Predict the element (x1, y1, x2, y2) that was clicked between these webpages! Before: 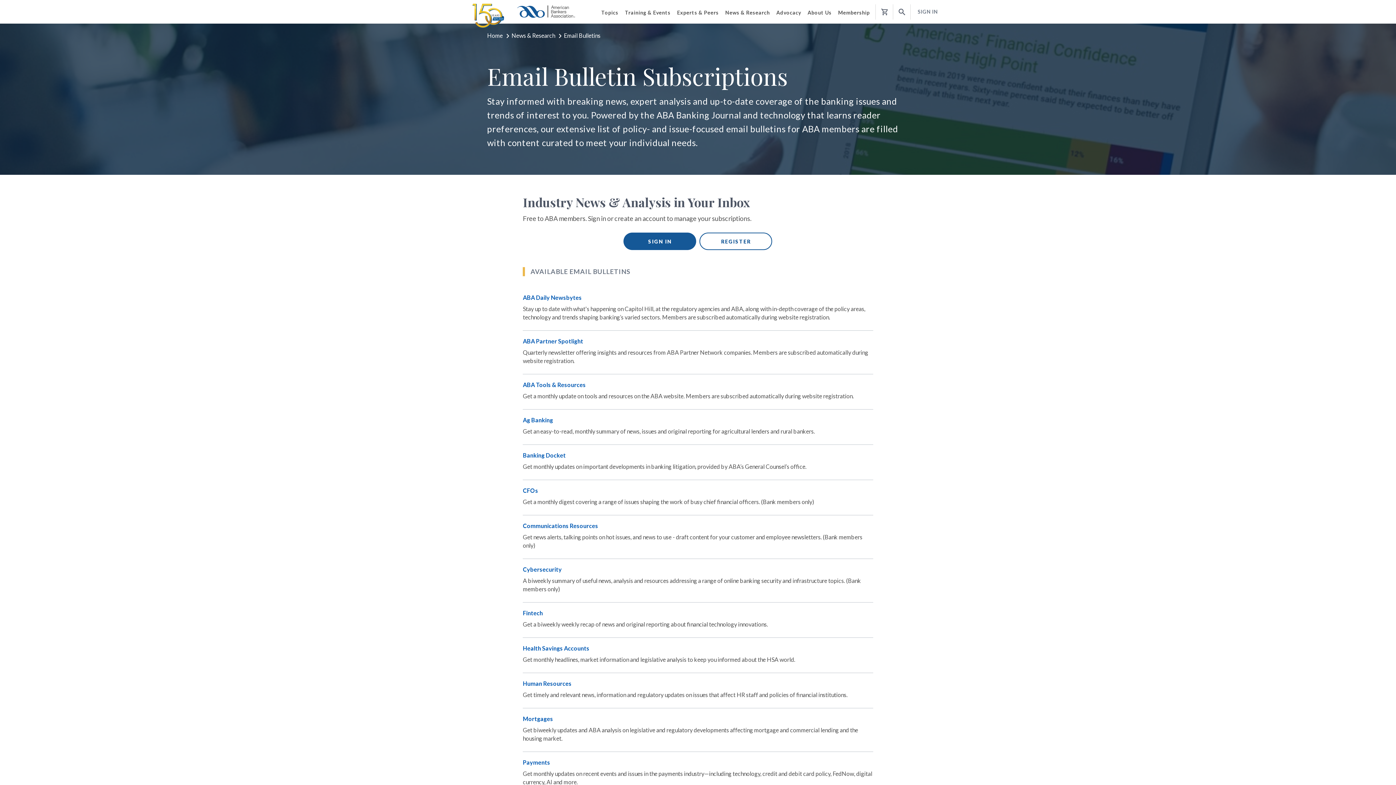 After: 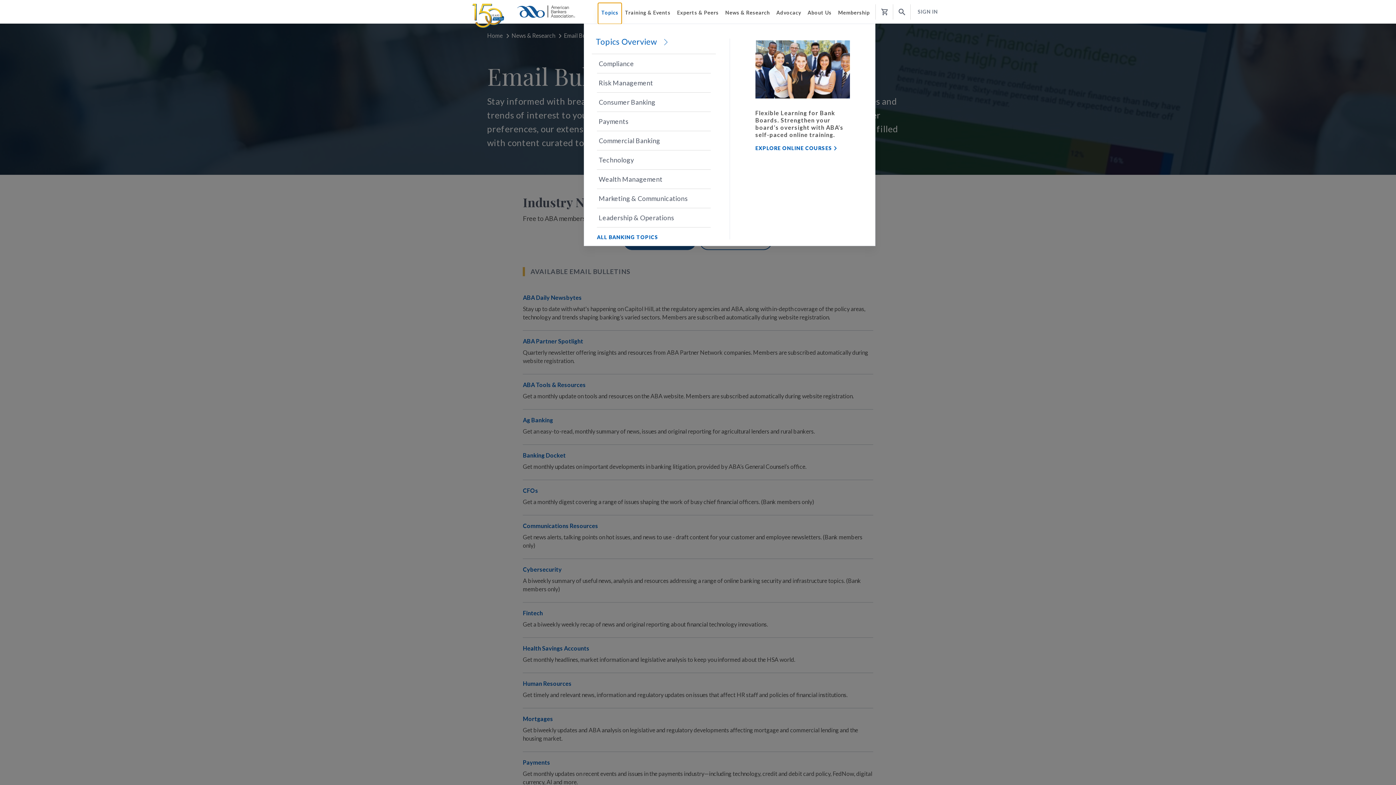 Action: bbox: (598, 2, 621, 23) label: Topics